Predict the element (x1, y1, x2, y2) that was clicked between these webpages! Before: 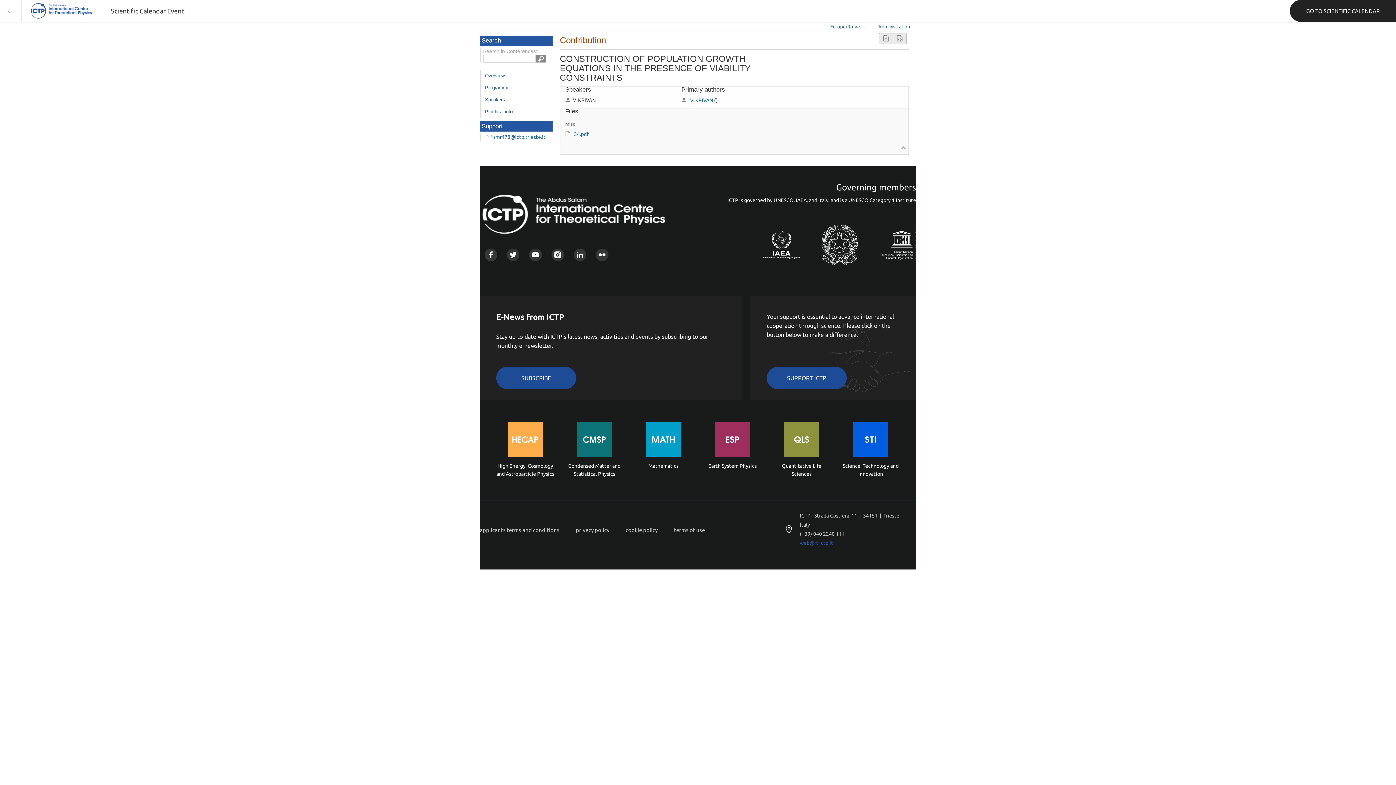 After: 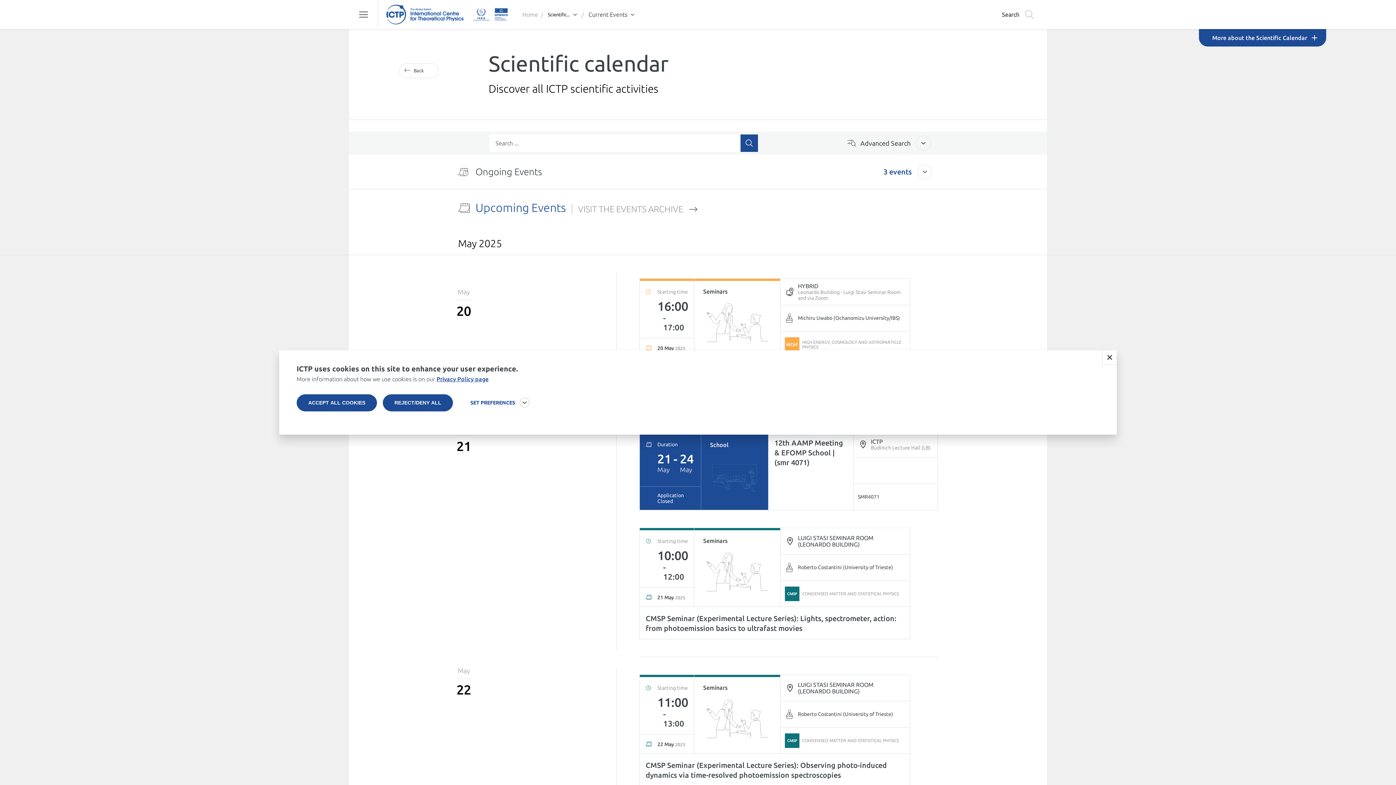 Action: label: GO TO SCIENTIFIC CALENDAR bbox: (1290, 0, 1396, 21)